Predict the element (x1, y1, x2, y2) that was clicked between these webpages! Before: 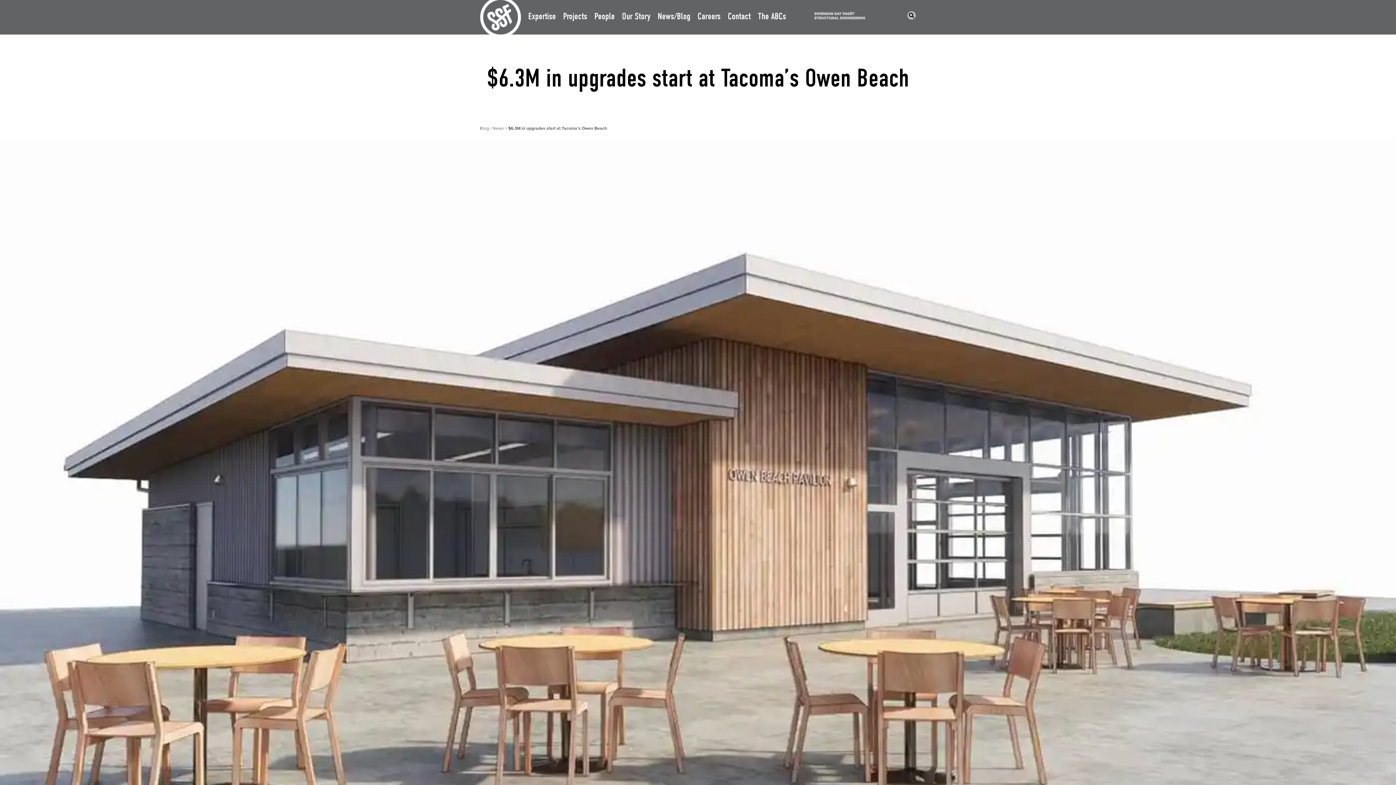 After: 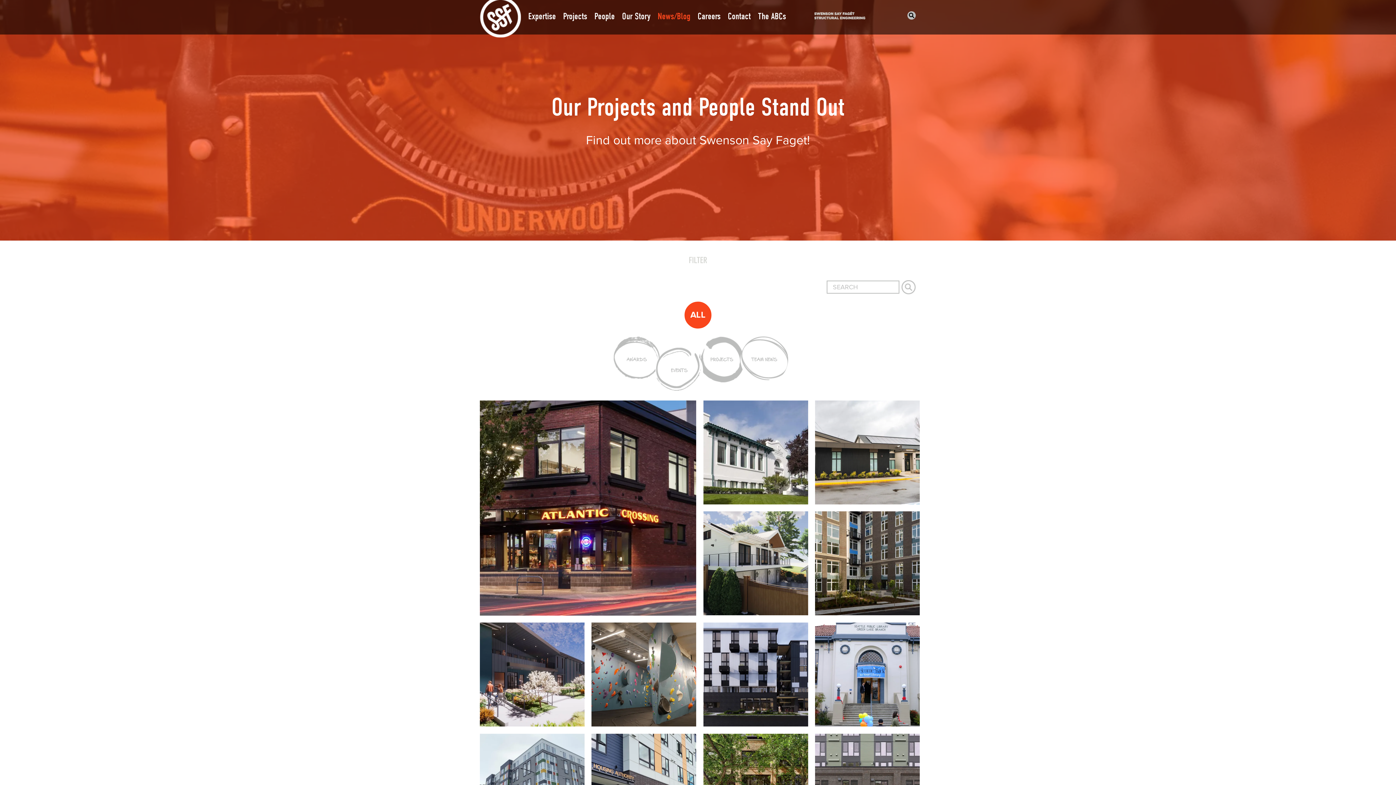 Action: label: News/Blog bbox: (654, 1, 694, 30)